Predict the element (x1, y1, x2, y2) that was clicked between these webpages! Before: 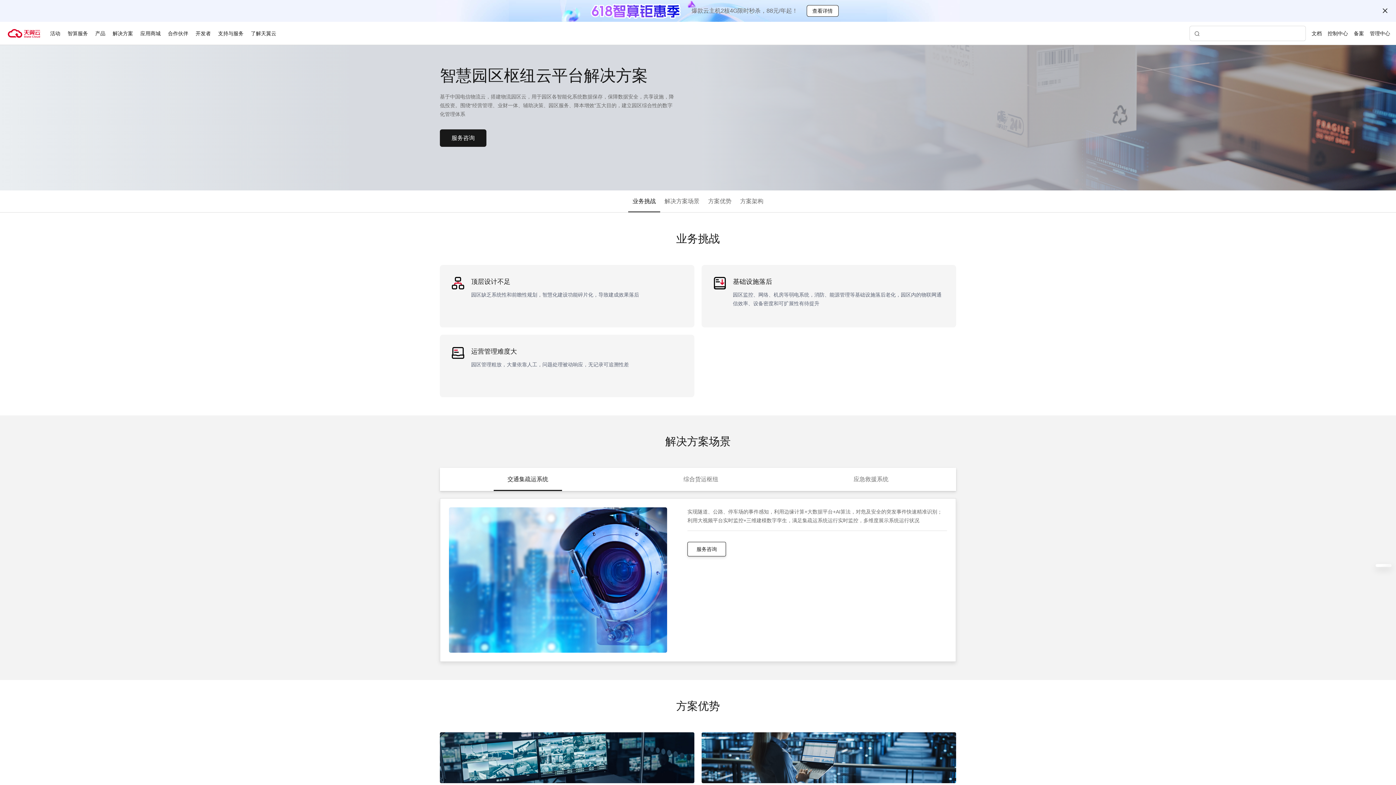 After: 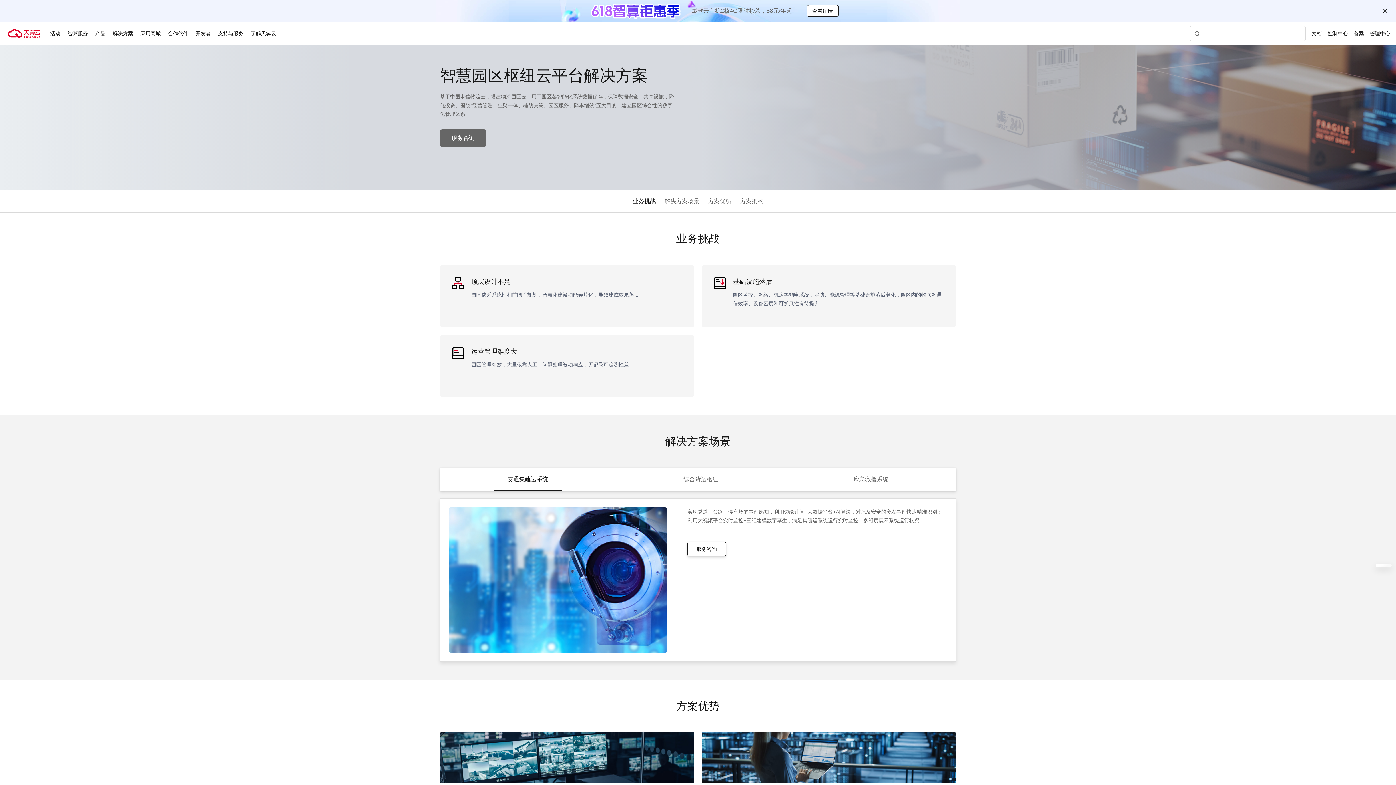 Action: bbox: (440, 129, 486, 146) label: 服务咨询